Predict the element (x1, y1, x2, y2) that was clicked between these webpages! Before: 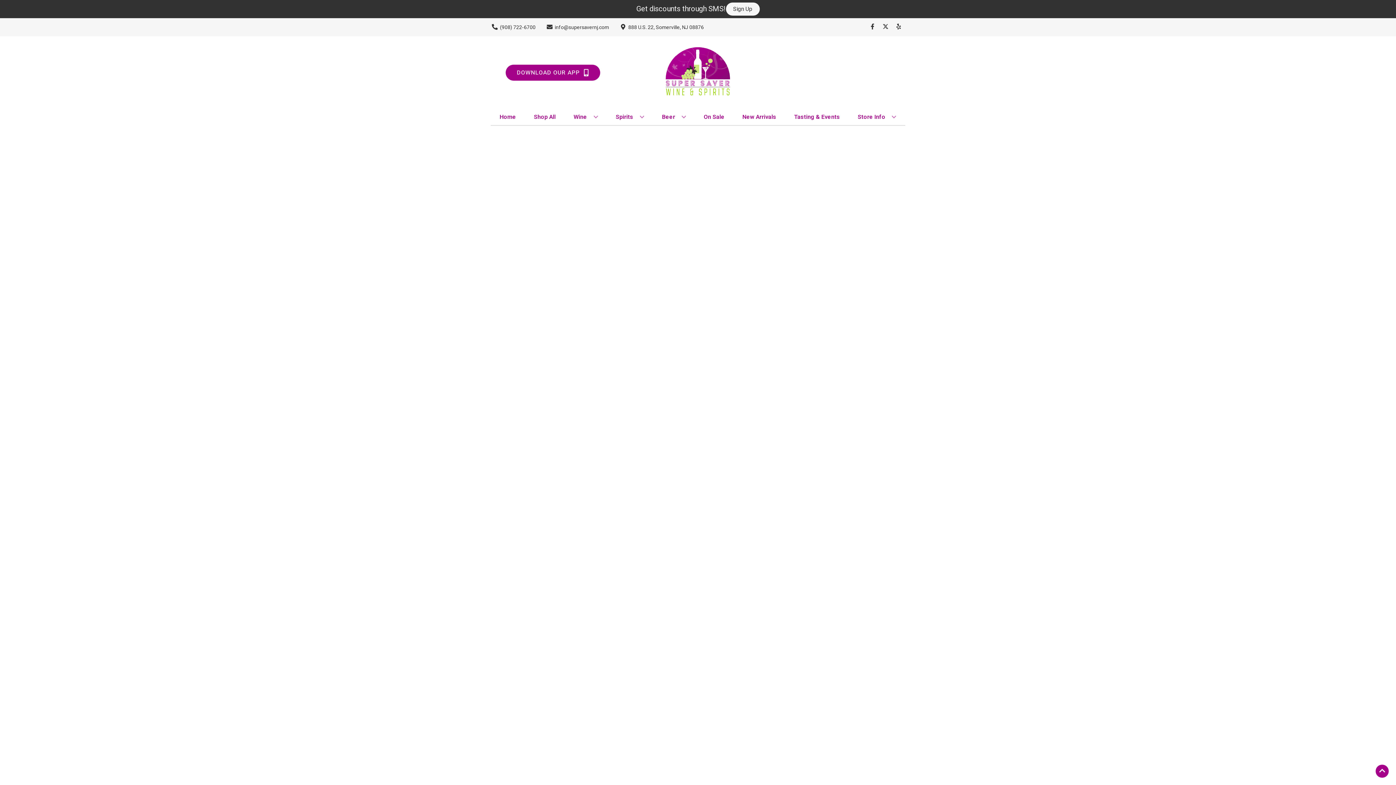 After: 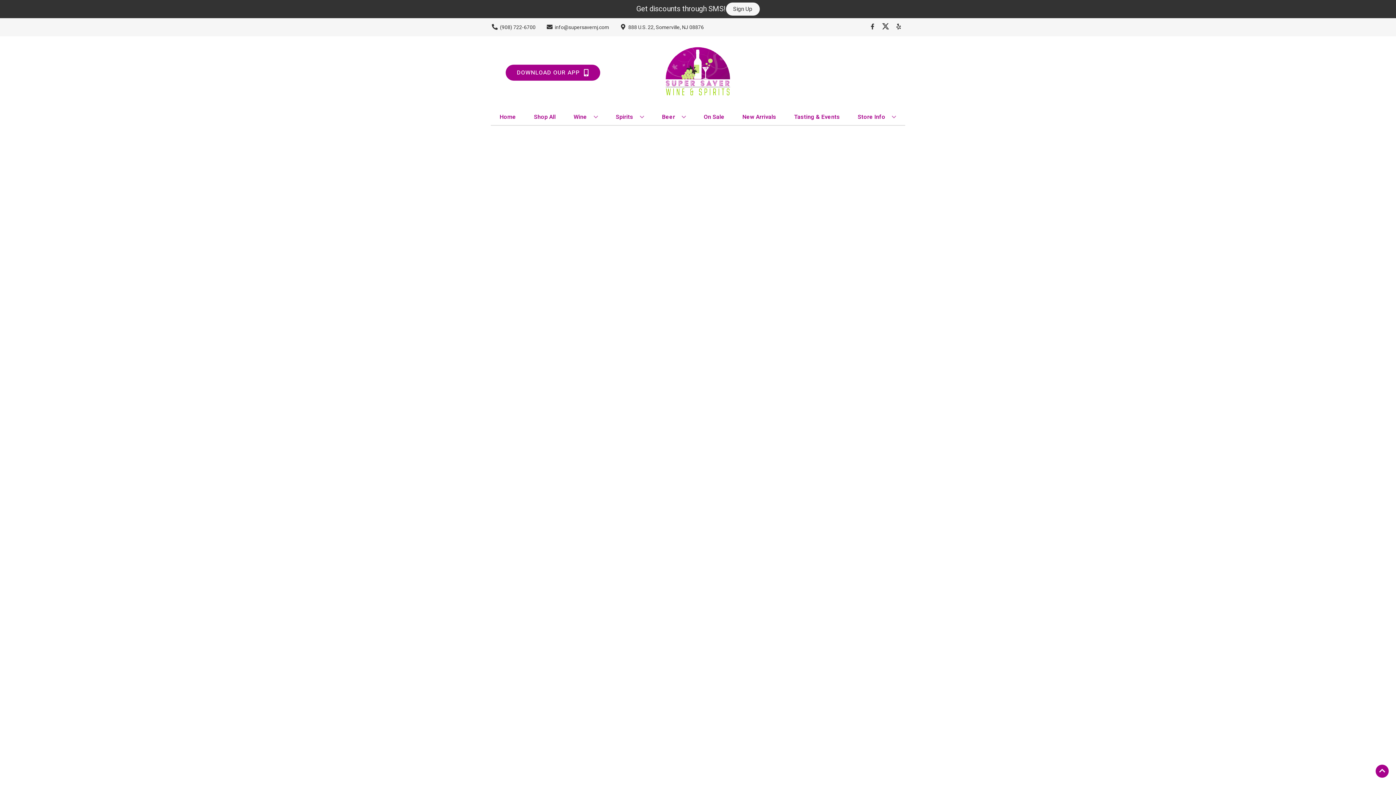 Action: bbox: (879, 23, 892, 30) label: Opens twitter in a new tab